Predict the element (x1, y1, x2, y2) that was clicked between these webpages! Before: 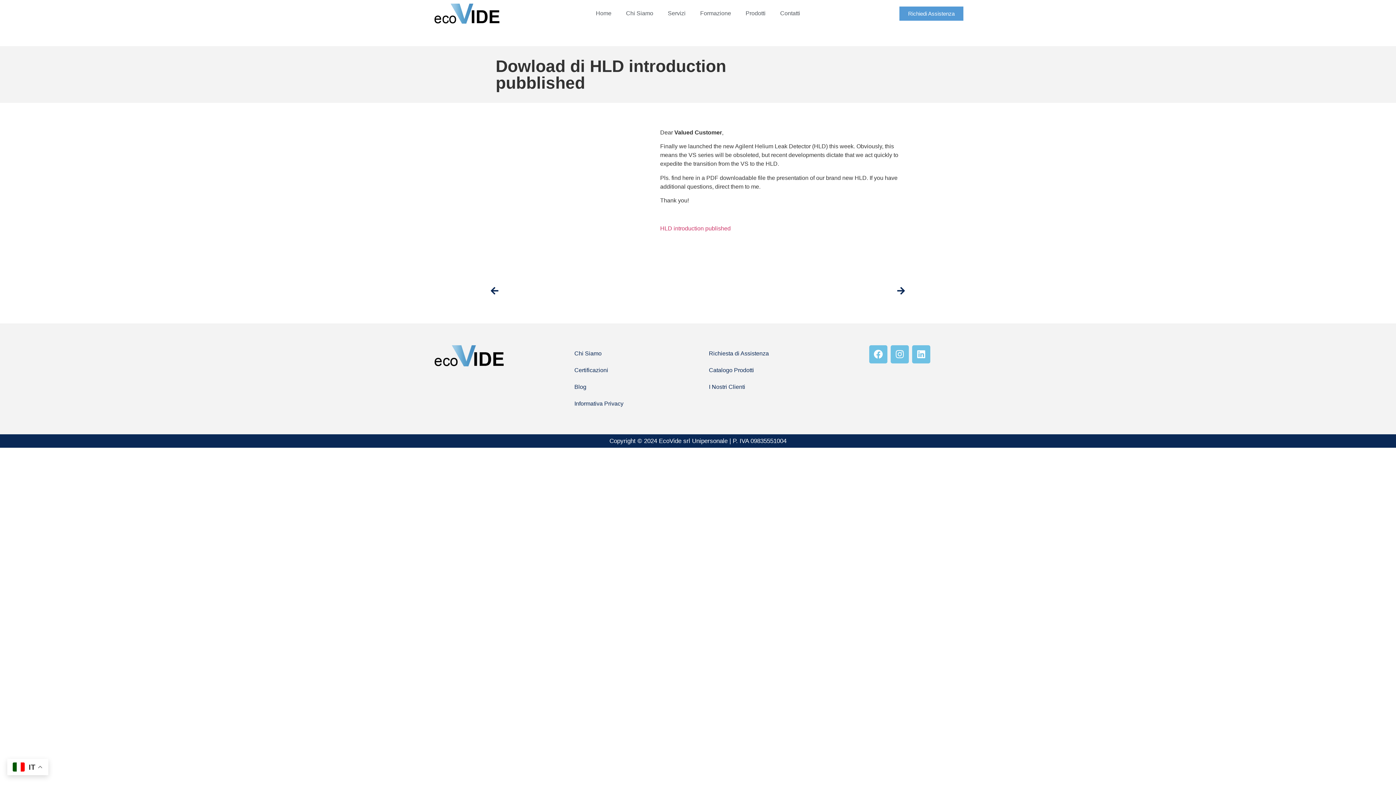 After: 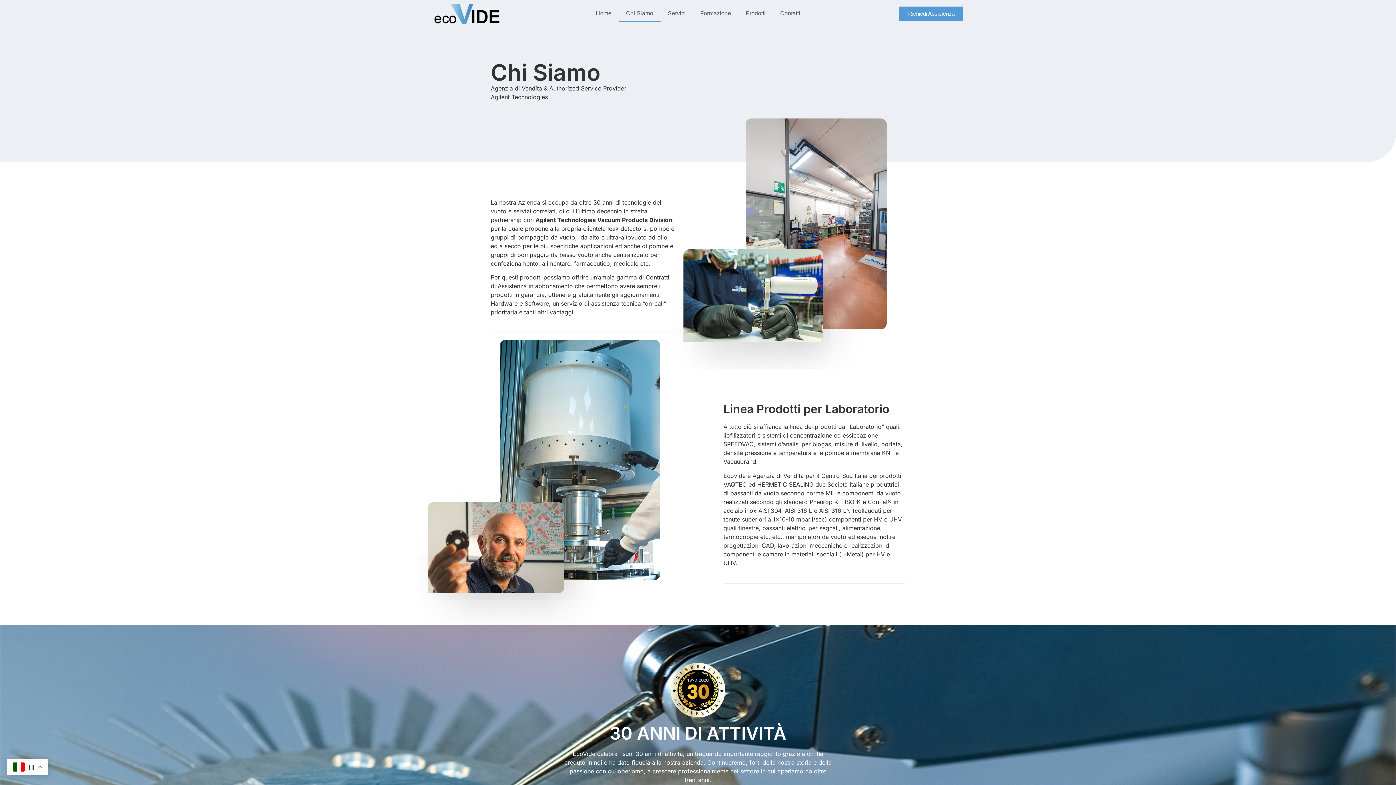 Action: bbox: (618, 5, 660, 21) label: Chi Siamo